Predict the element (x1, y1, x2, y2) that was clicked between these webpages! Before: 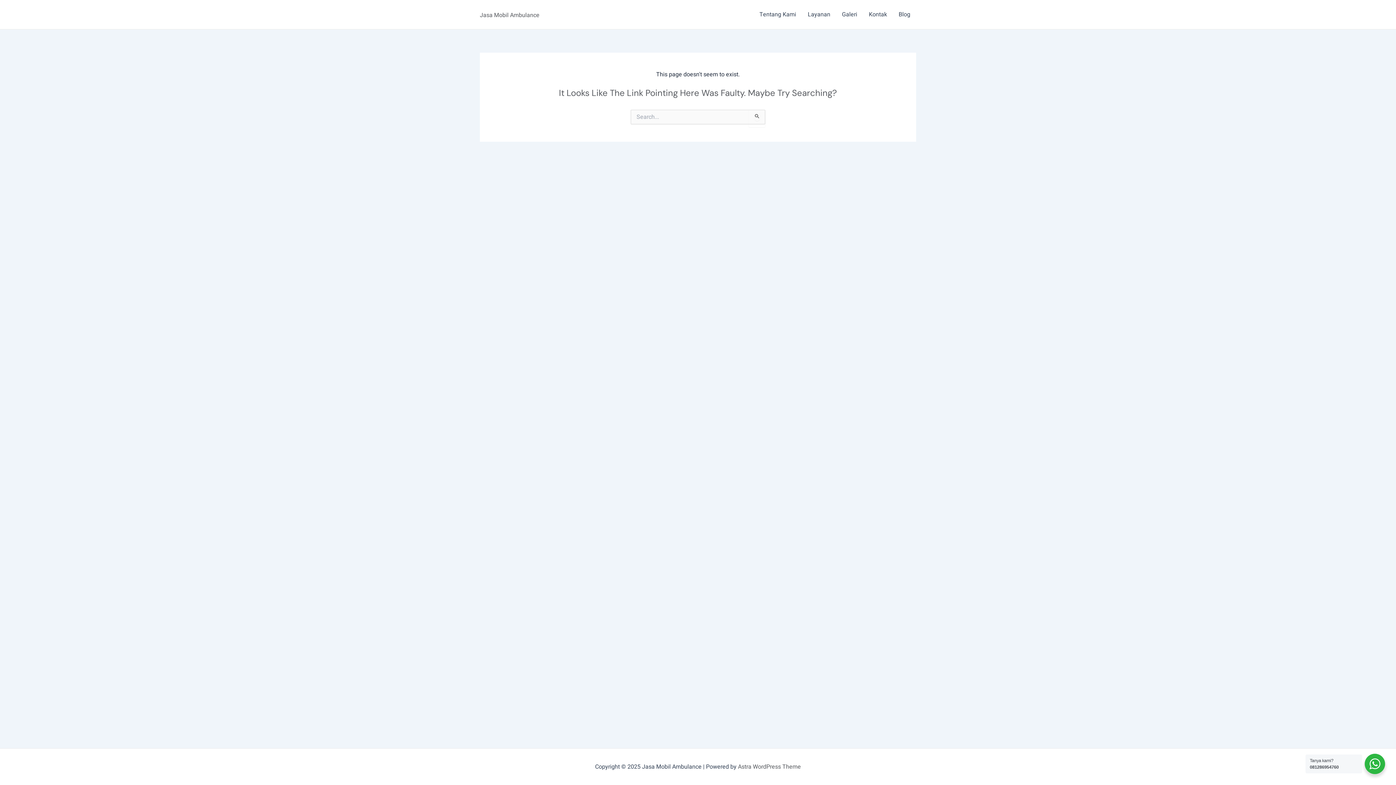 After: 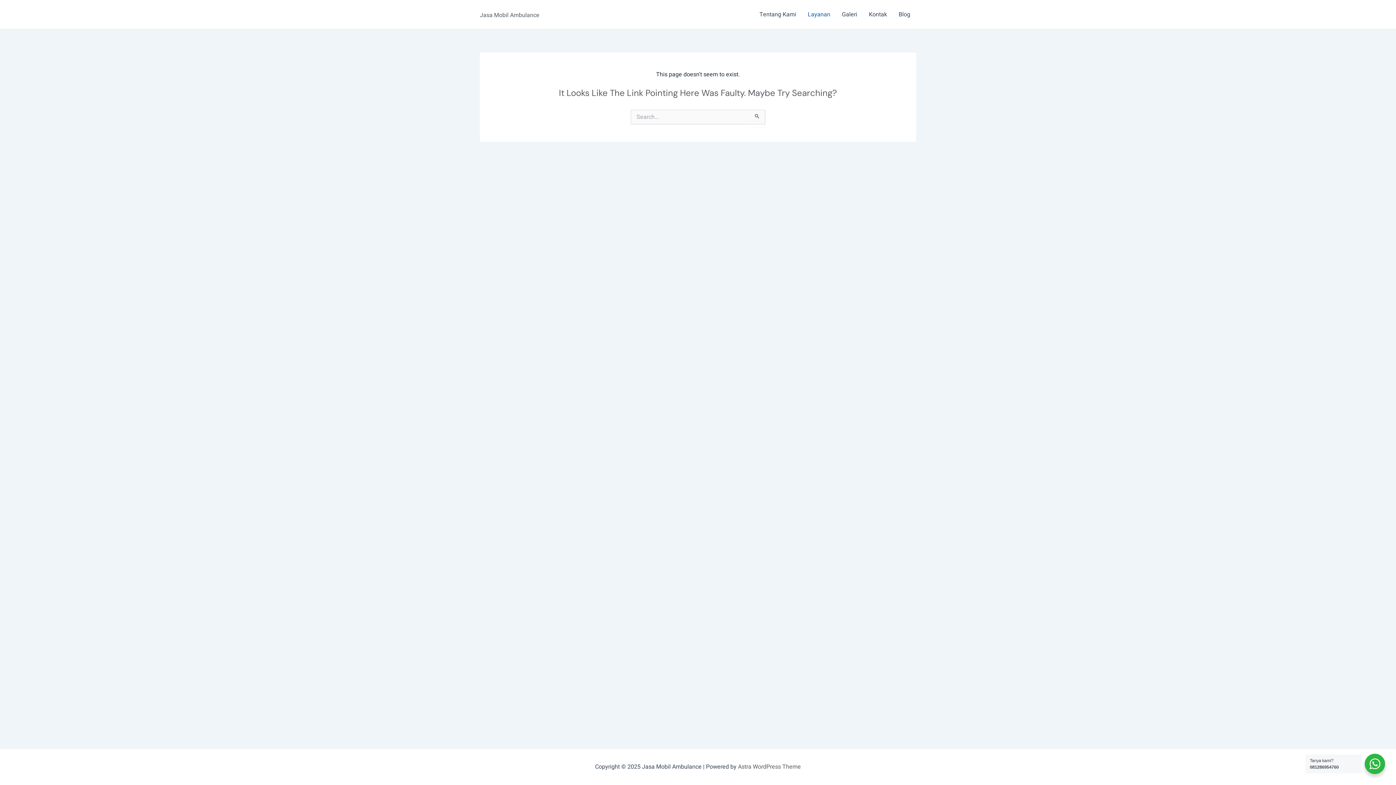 Action: label: Layanan bbox: (802, 10, 836, 18)